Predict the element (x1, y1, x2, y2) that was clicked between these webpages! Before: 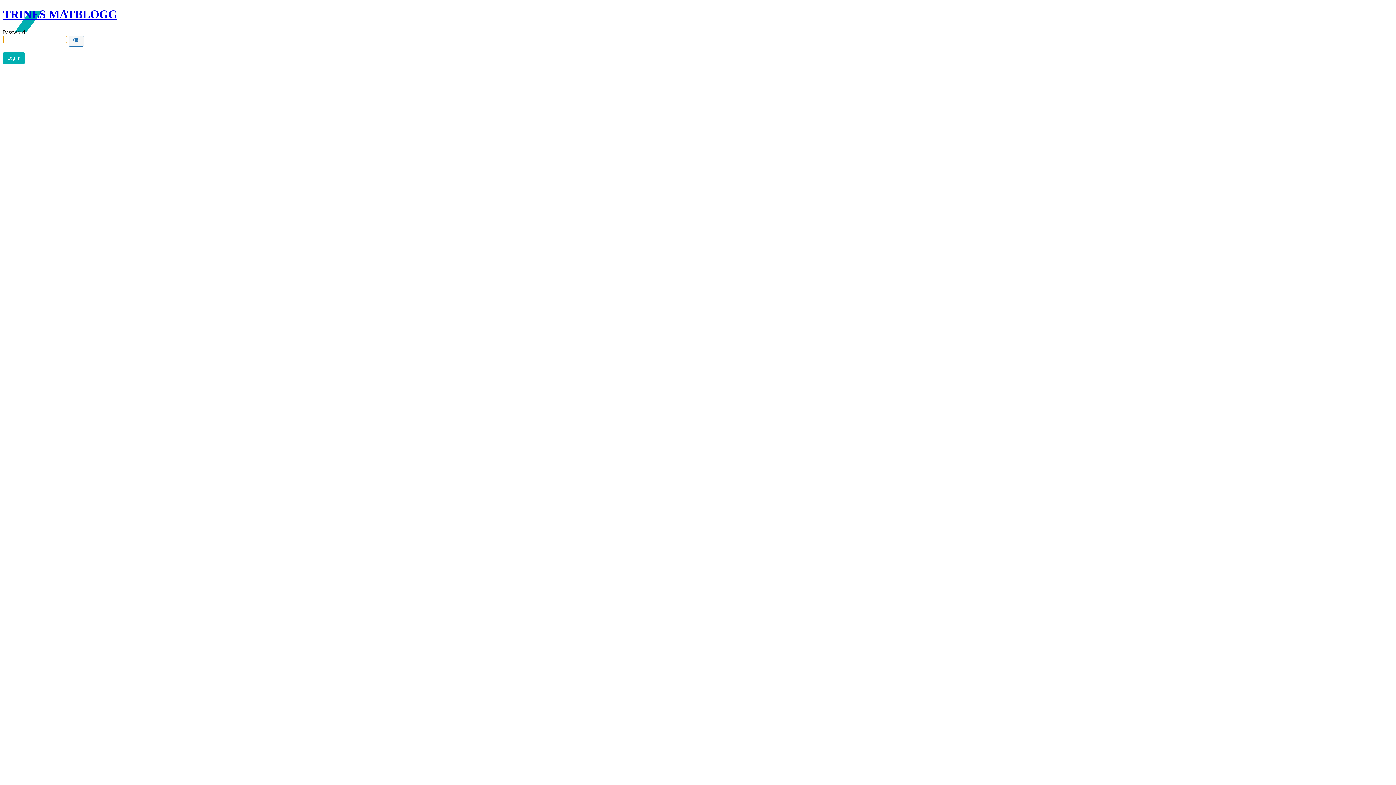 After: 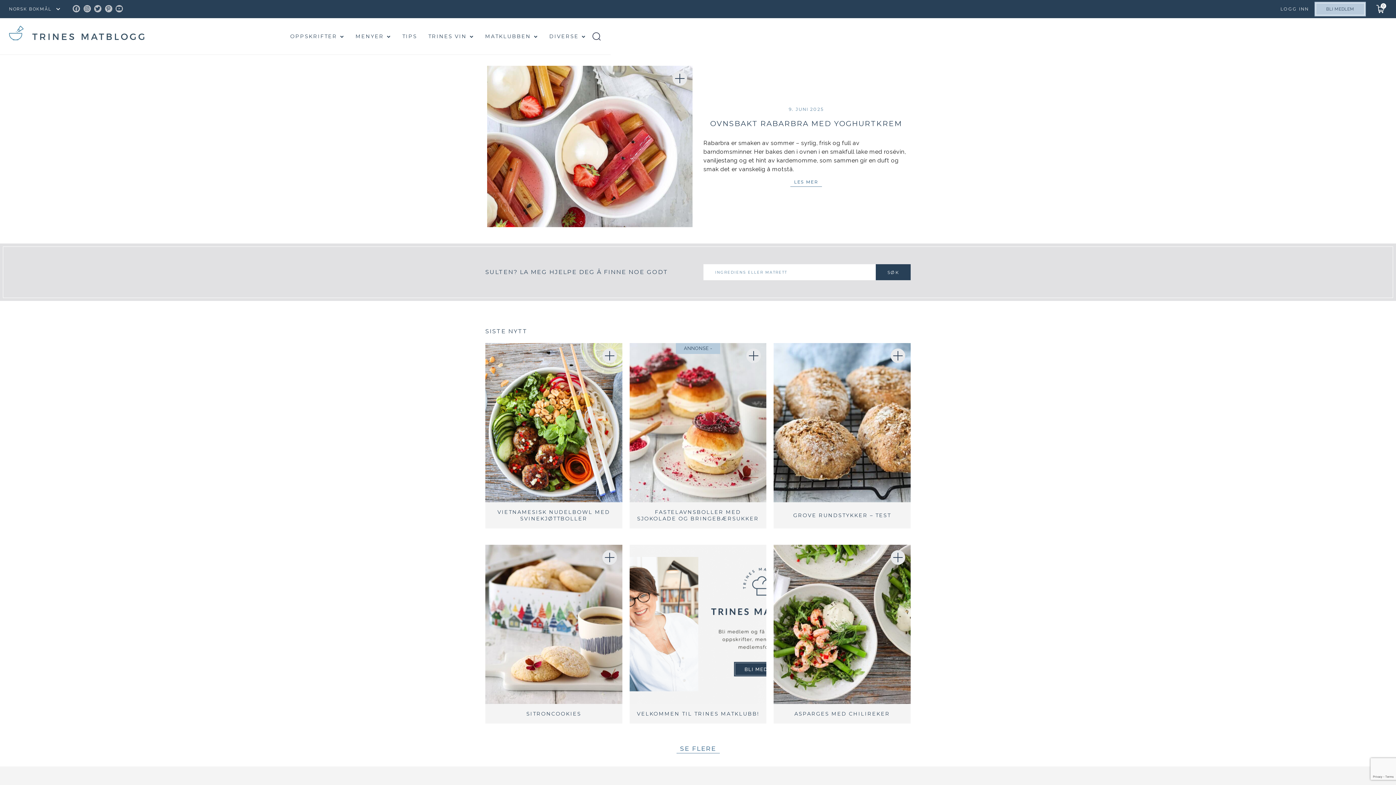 Action: bbox: (2, 7, 117, 31) label: TRINES MATBLOGG